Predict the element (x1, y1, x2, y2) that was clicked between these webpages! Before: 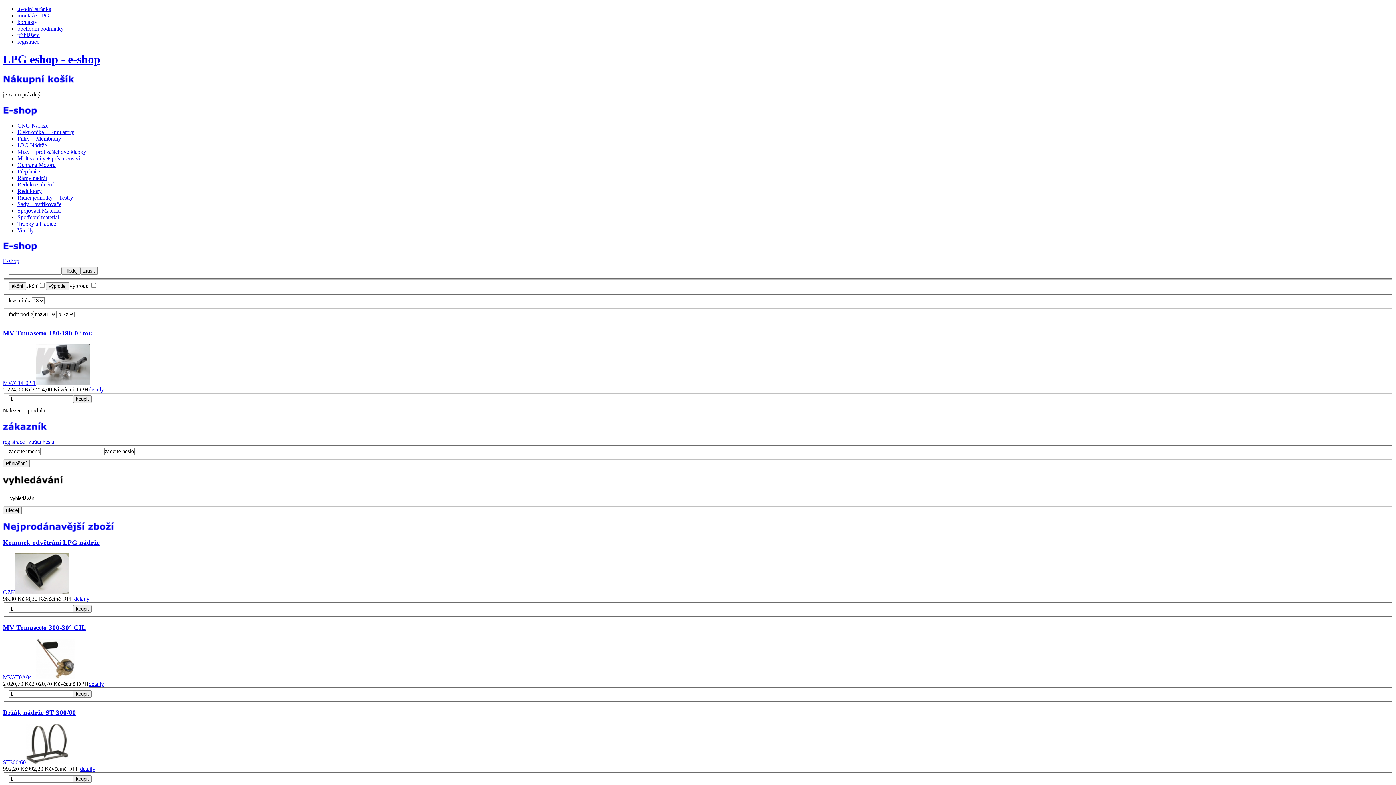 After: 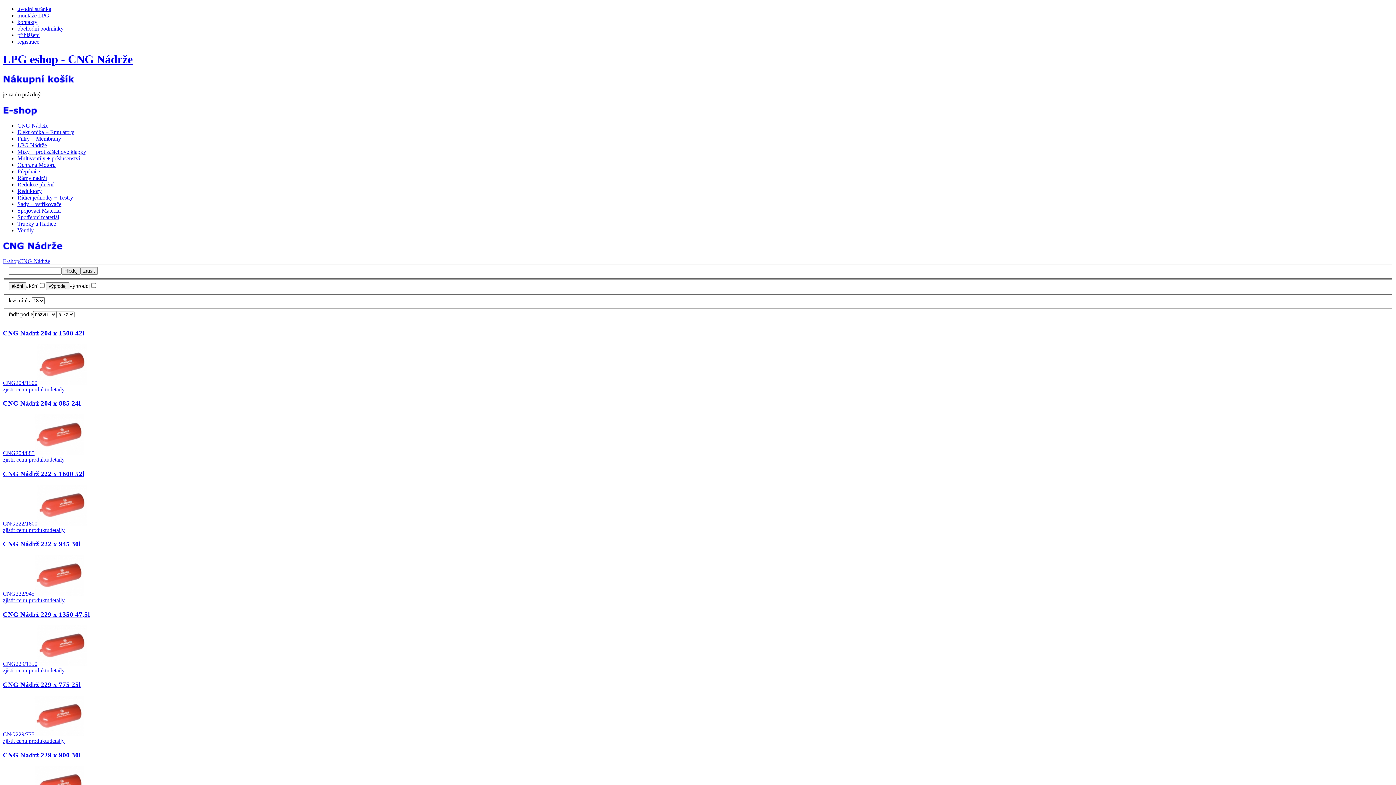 Action: bbox: (17, 122, 48, 128) label: CNG Nádrže